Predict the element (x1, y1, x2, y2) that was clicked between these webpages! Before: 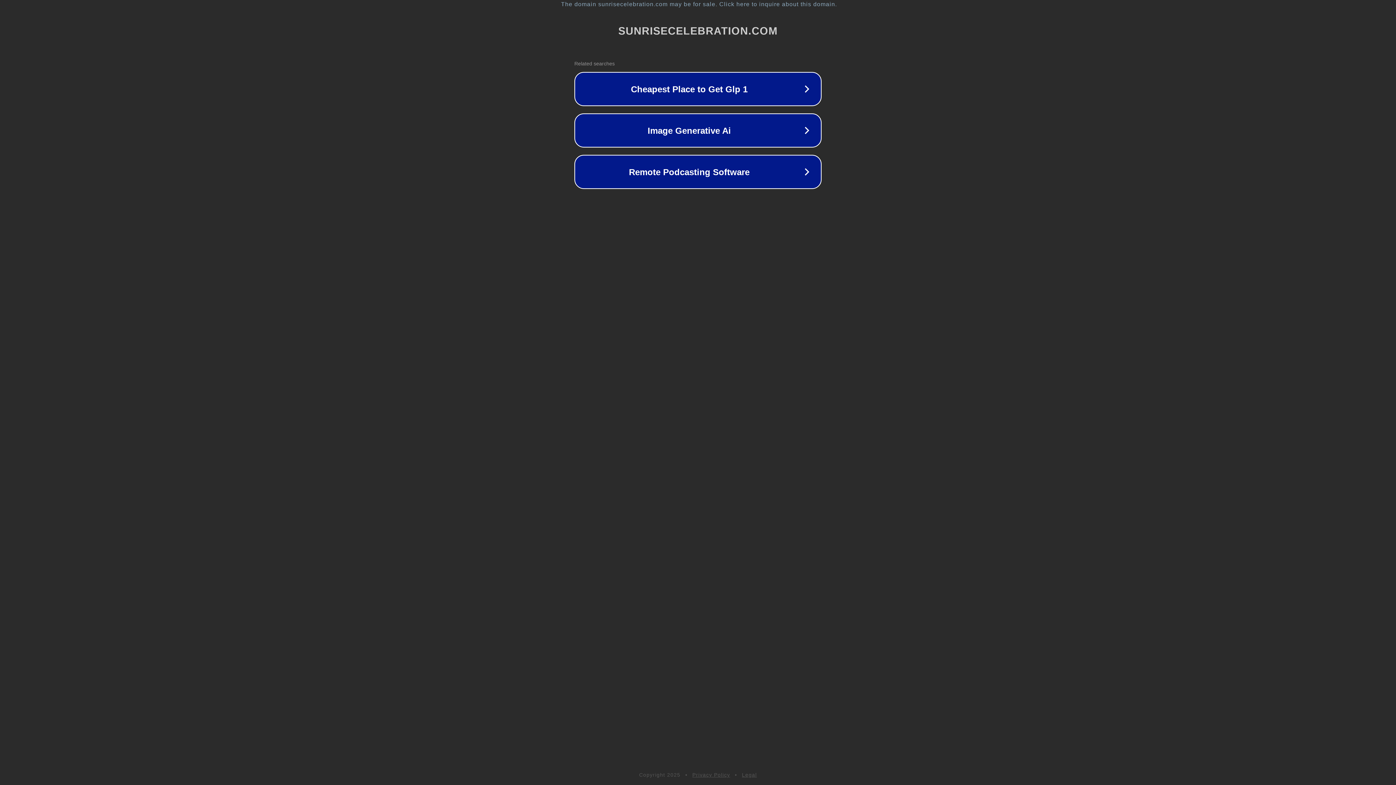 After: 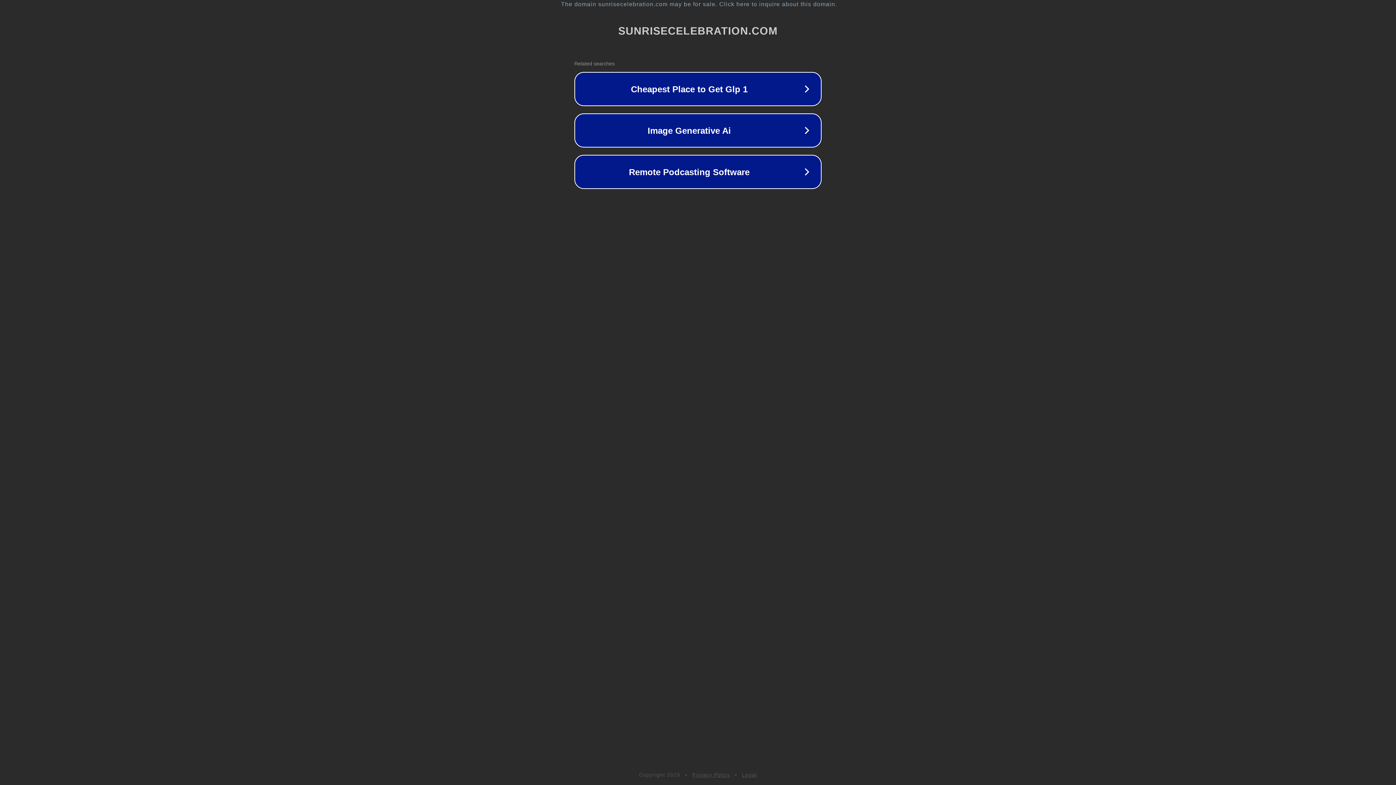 Action: bbox: (692, 772, 730, 778) label: Privacy Policy